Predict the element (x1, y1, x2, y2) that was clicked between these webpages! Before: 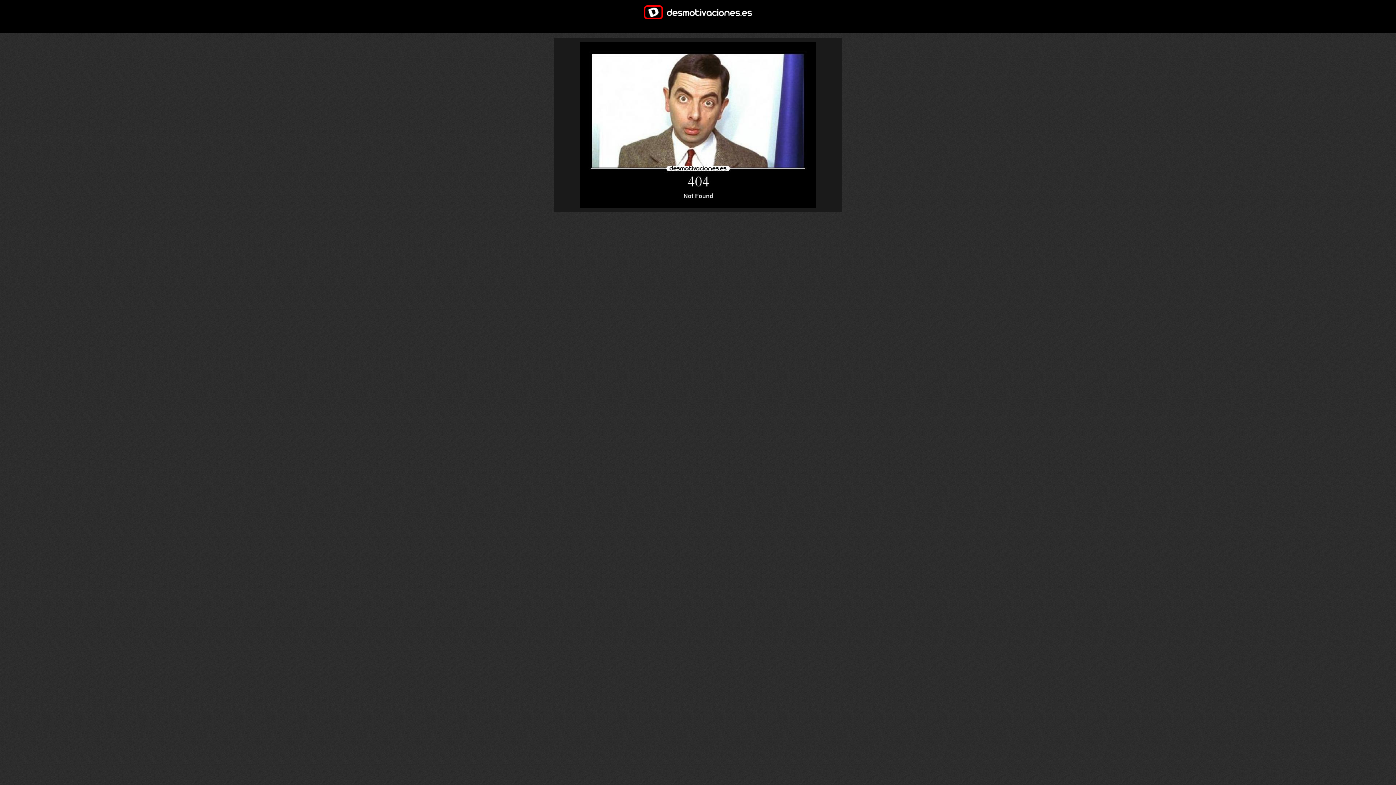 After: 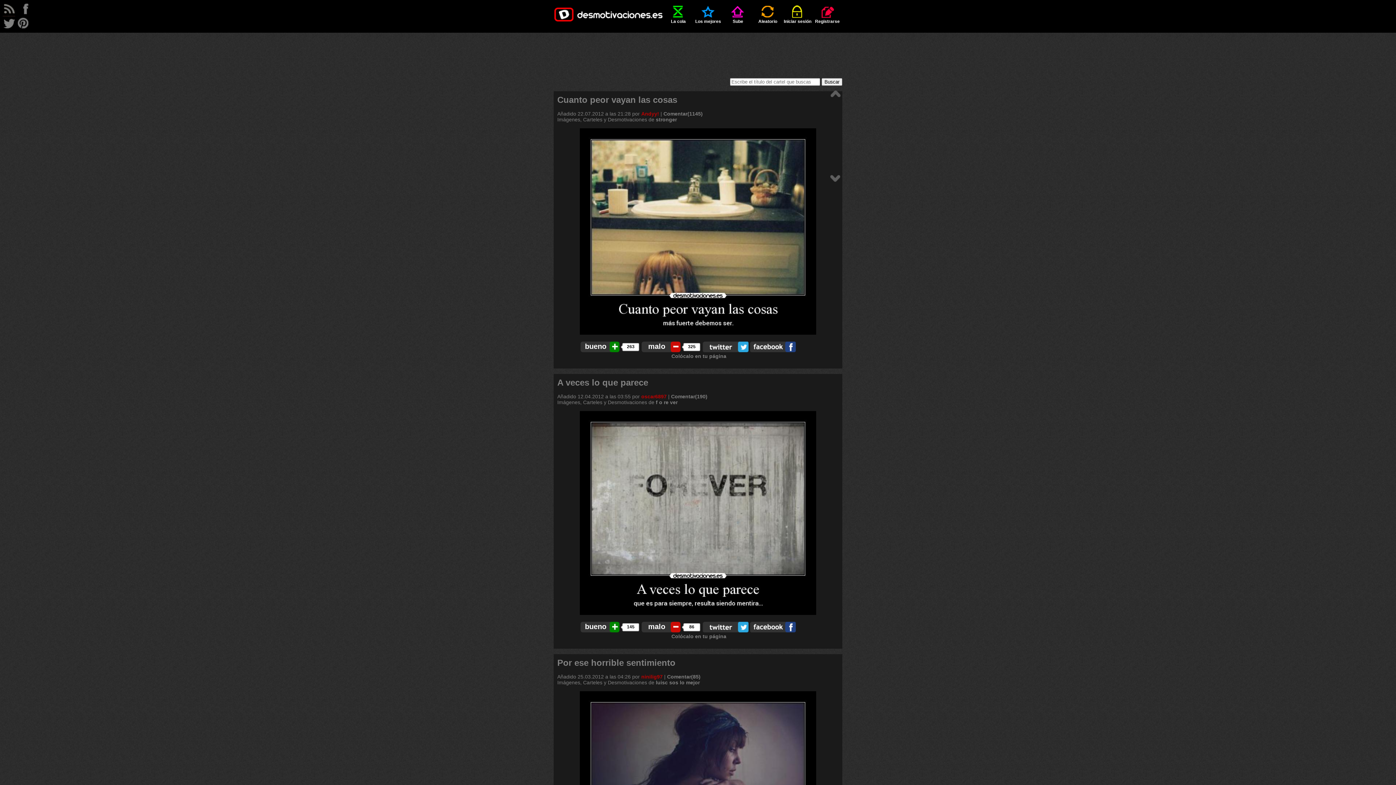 Action: bbox: (644, 5, 752, 20)